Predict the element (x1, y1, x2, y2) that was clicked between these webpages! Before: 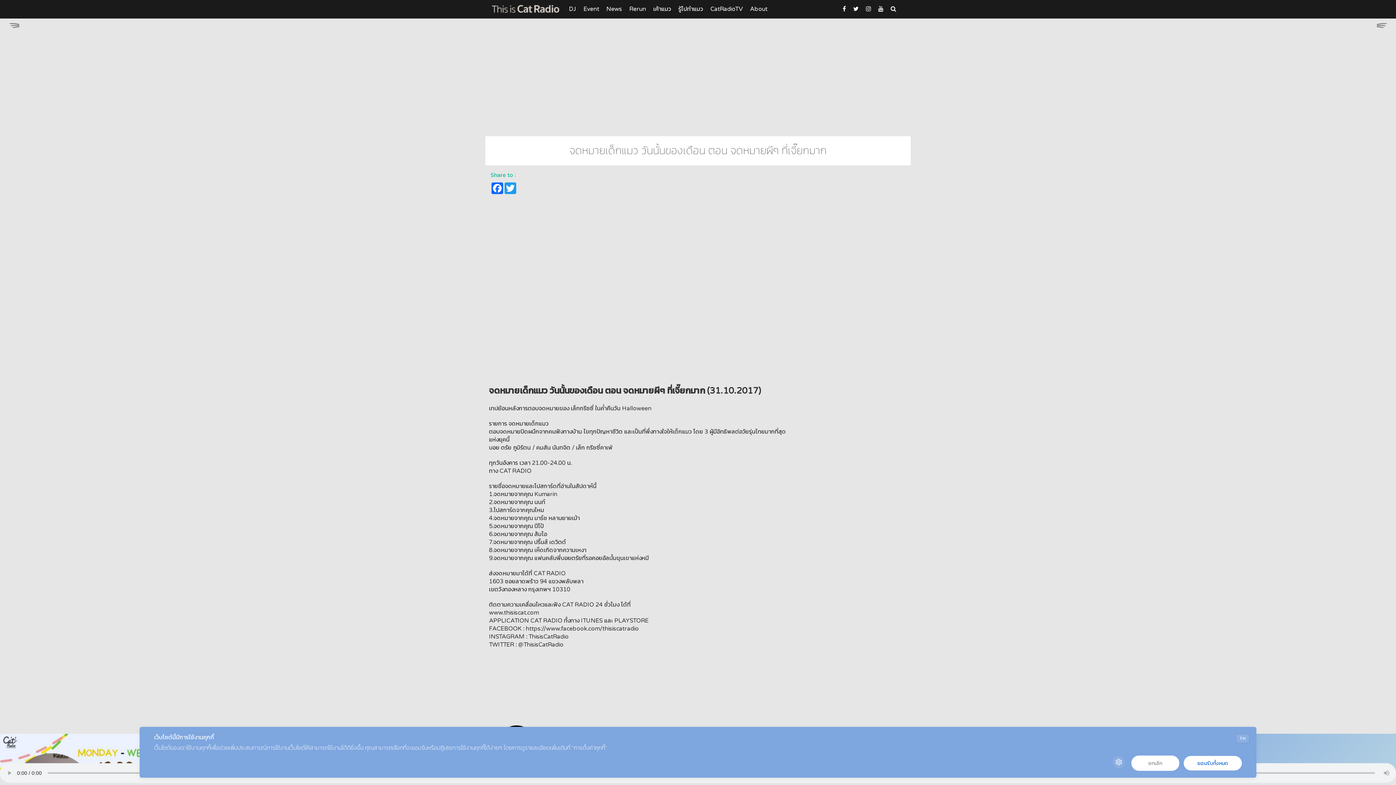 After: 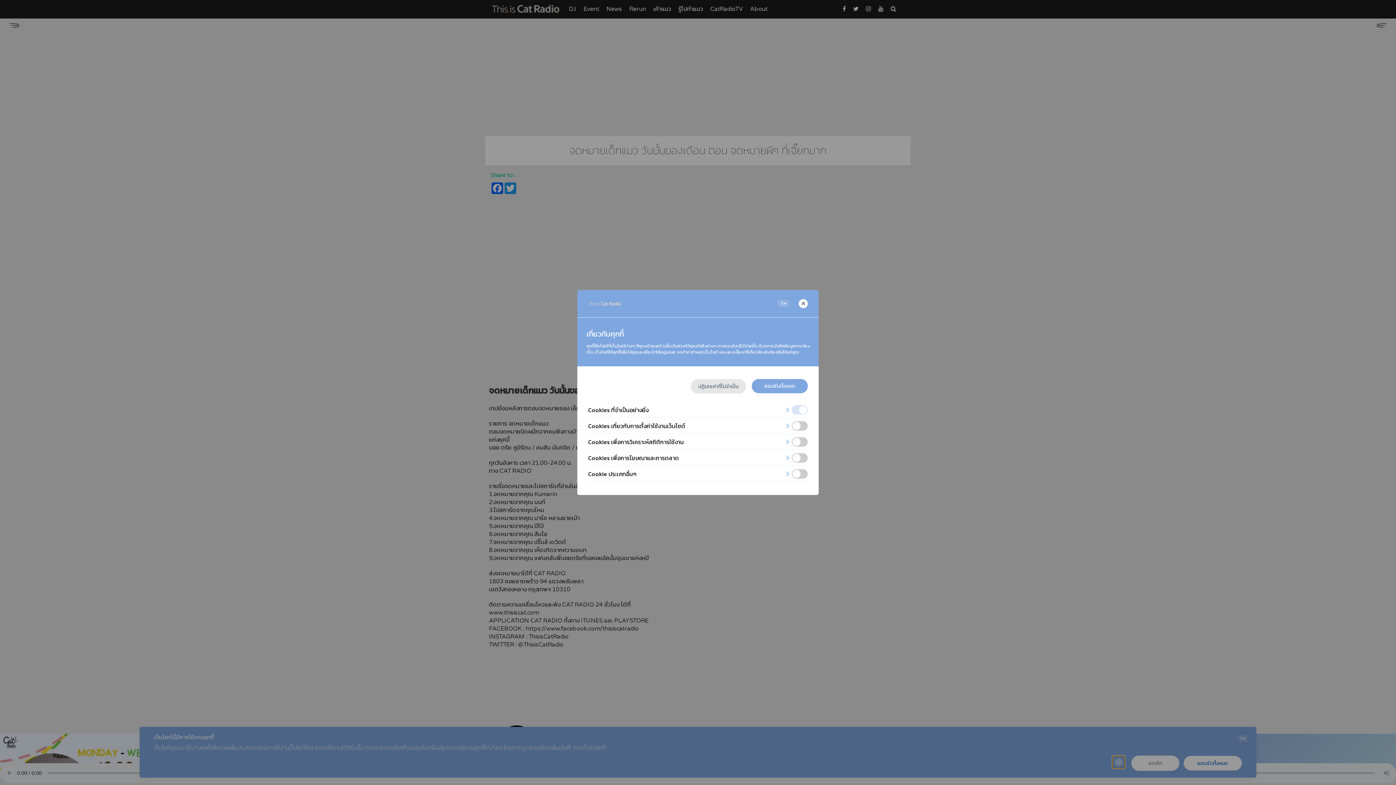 Action: bbox: (1112, 756, 1125, 768)